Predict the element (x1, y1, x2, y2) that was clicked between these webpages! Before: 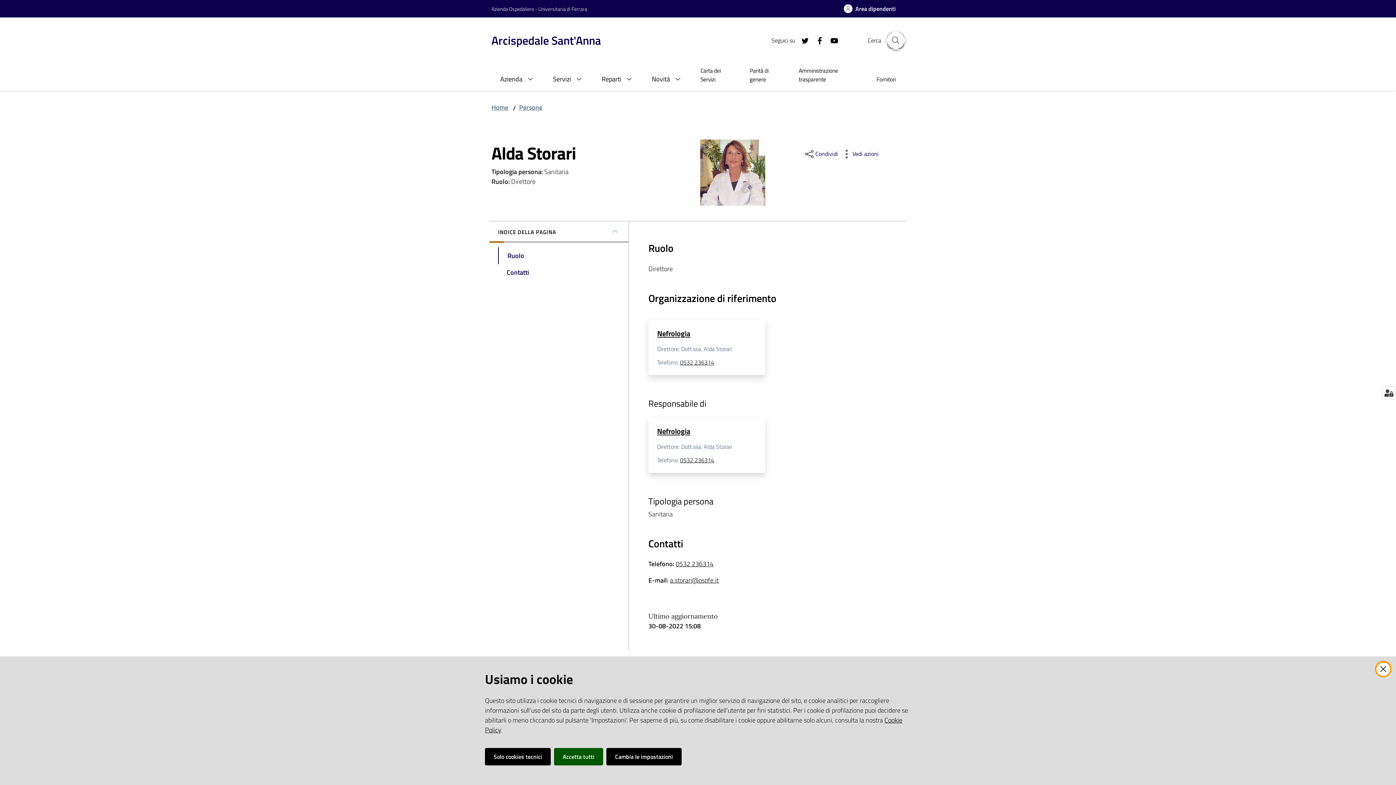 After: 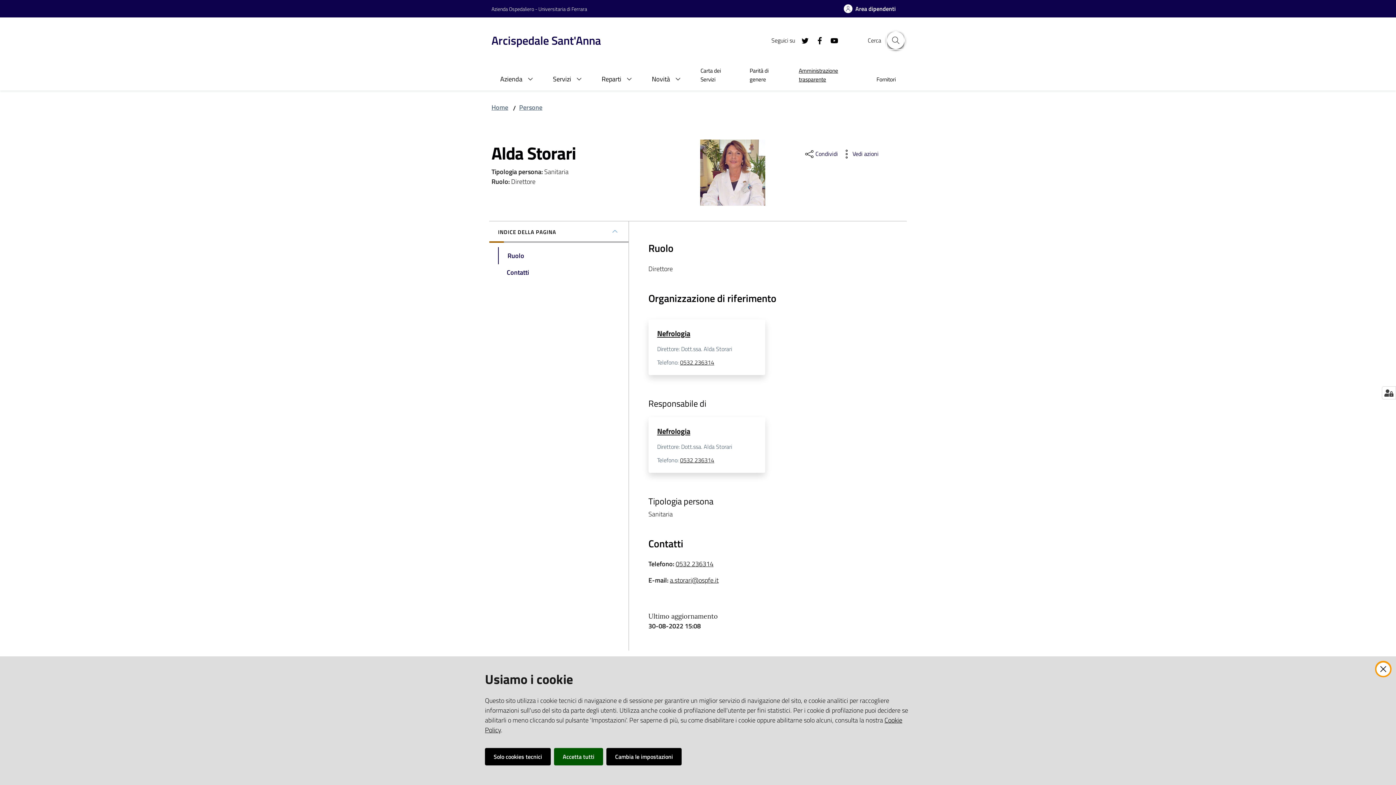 Action: label: Amministrazione trasparente bbox: (790, 61, 868, 90)